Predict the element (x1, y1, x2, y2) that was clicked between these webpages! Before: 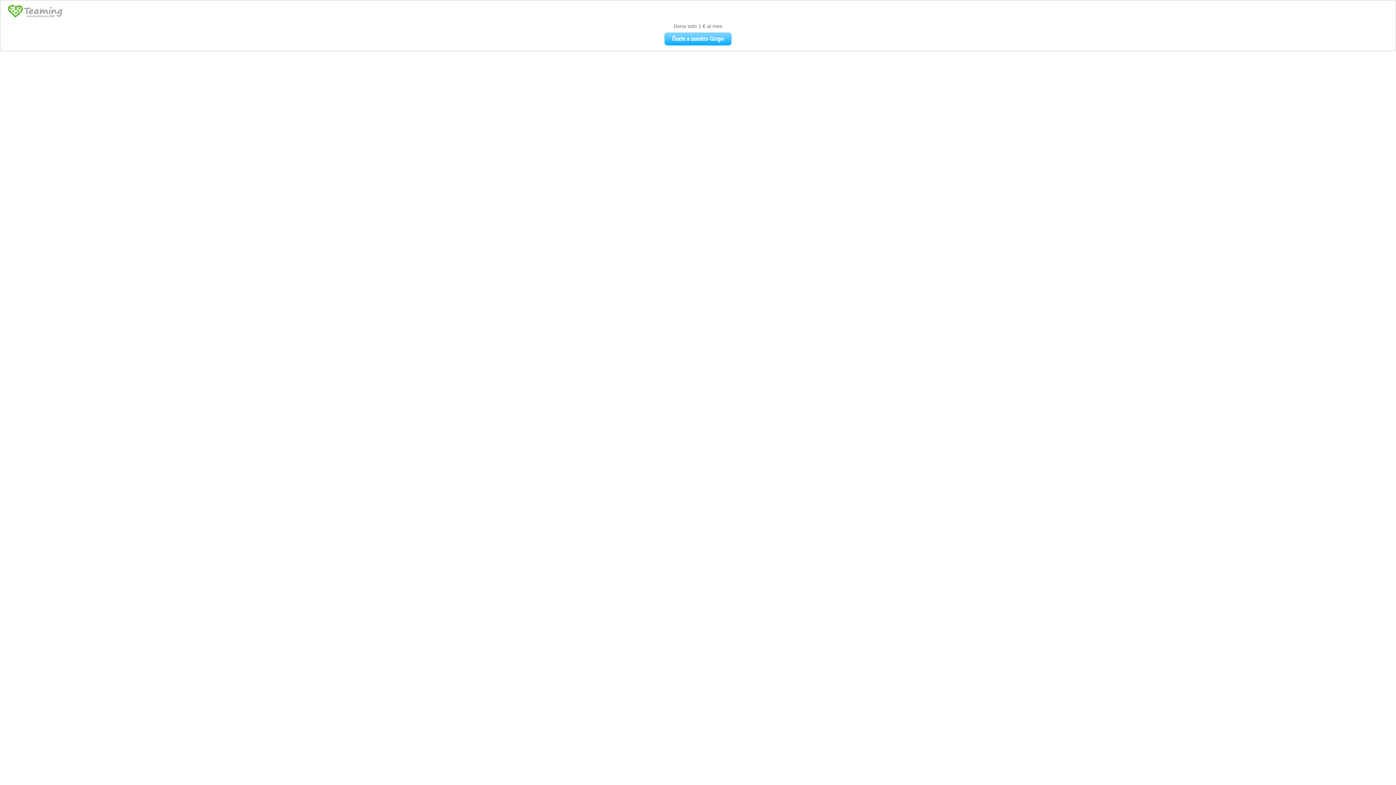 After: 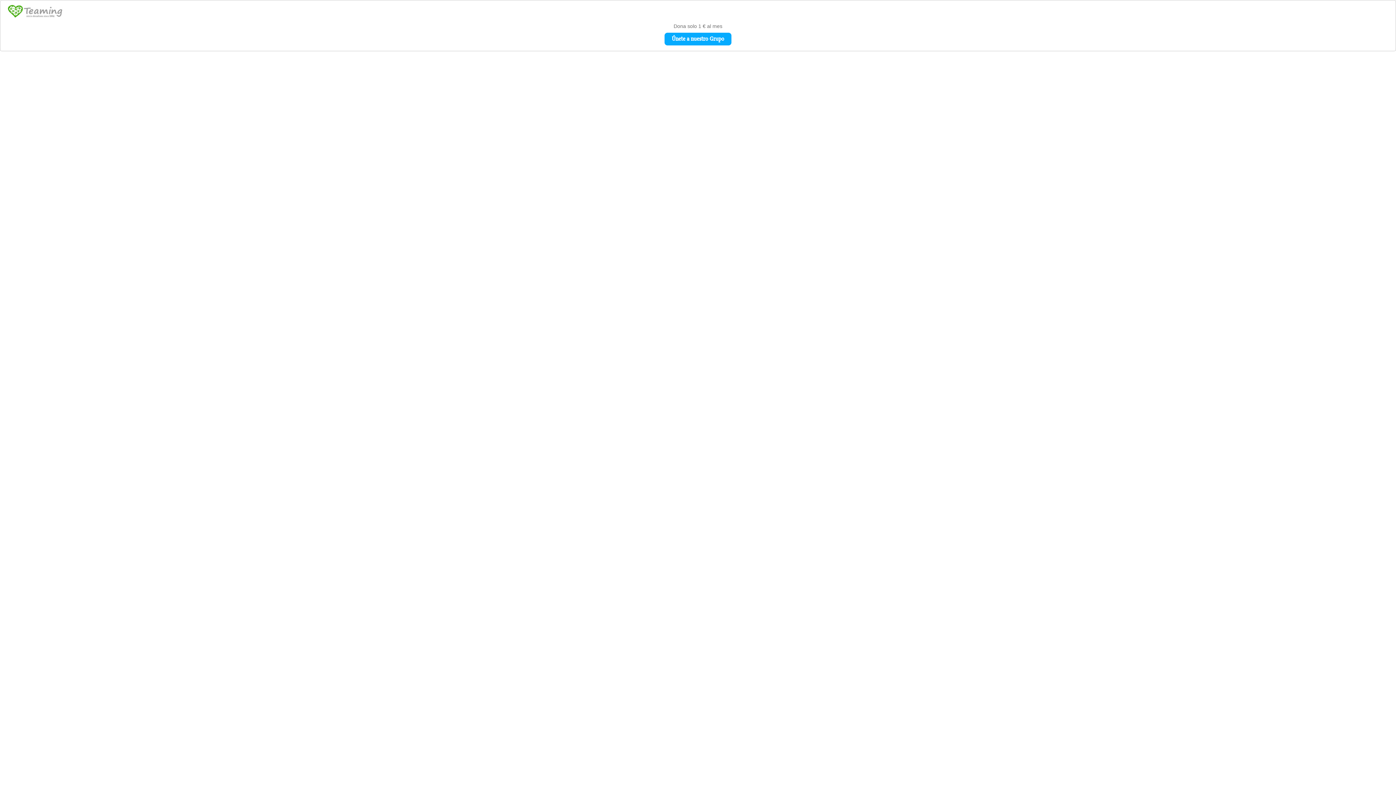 Action: label: Únete a nuestro Grupo bbox: (667, 33, 728, 44)